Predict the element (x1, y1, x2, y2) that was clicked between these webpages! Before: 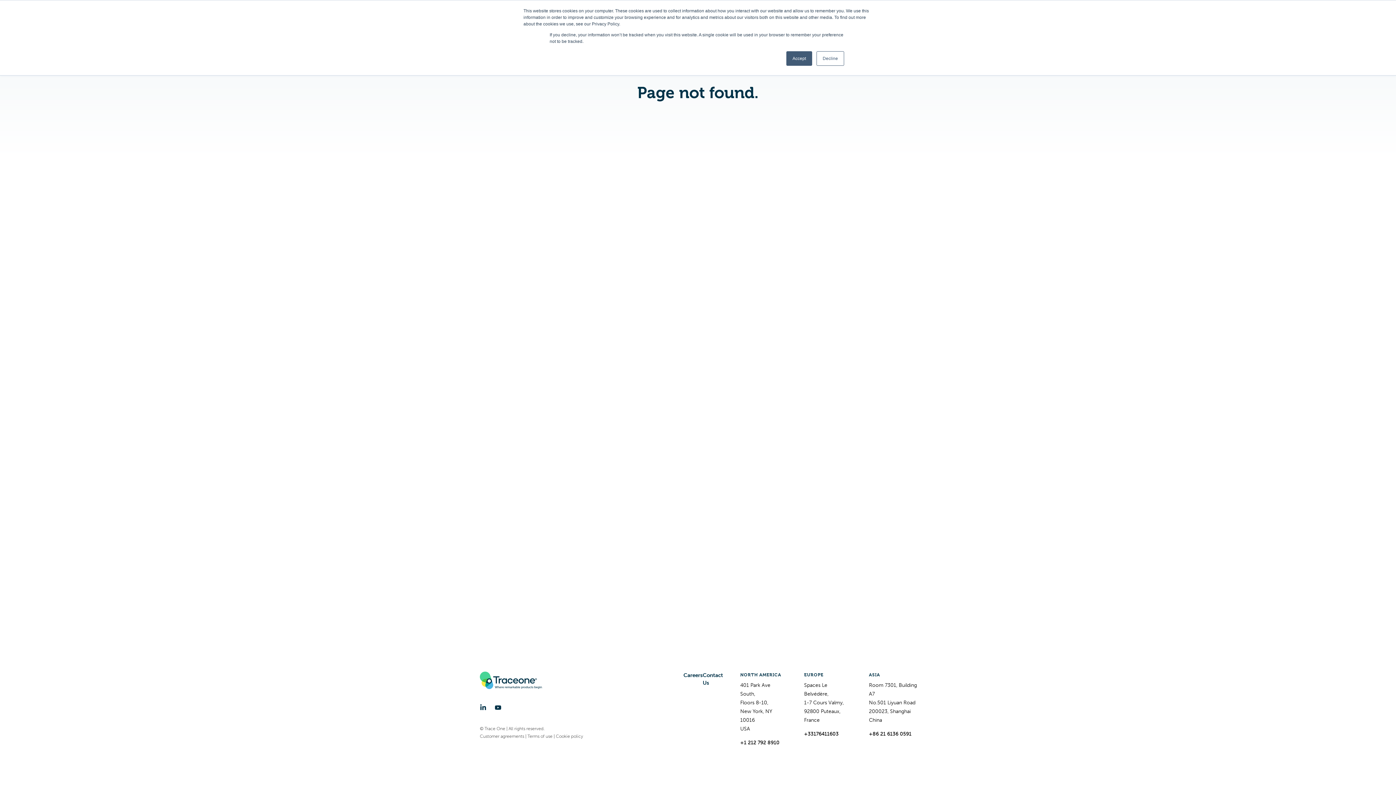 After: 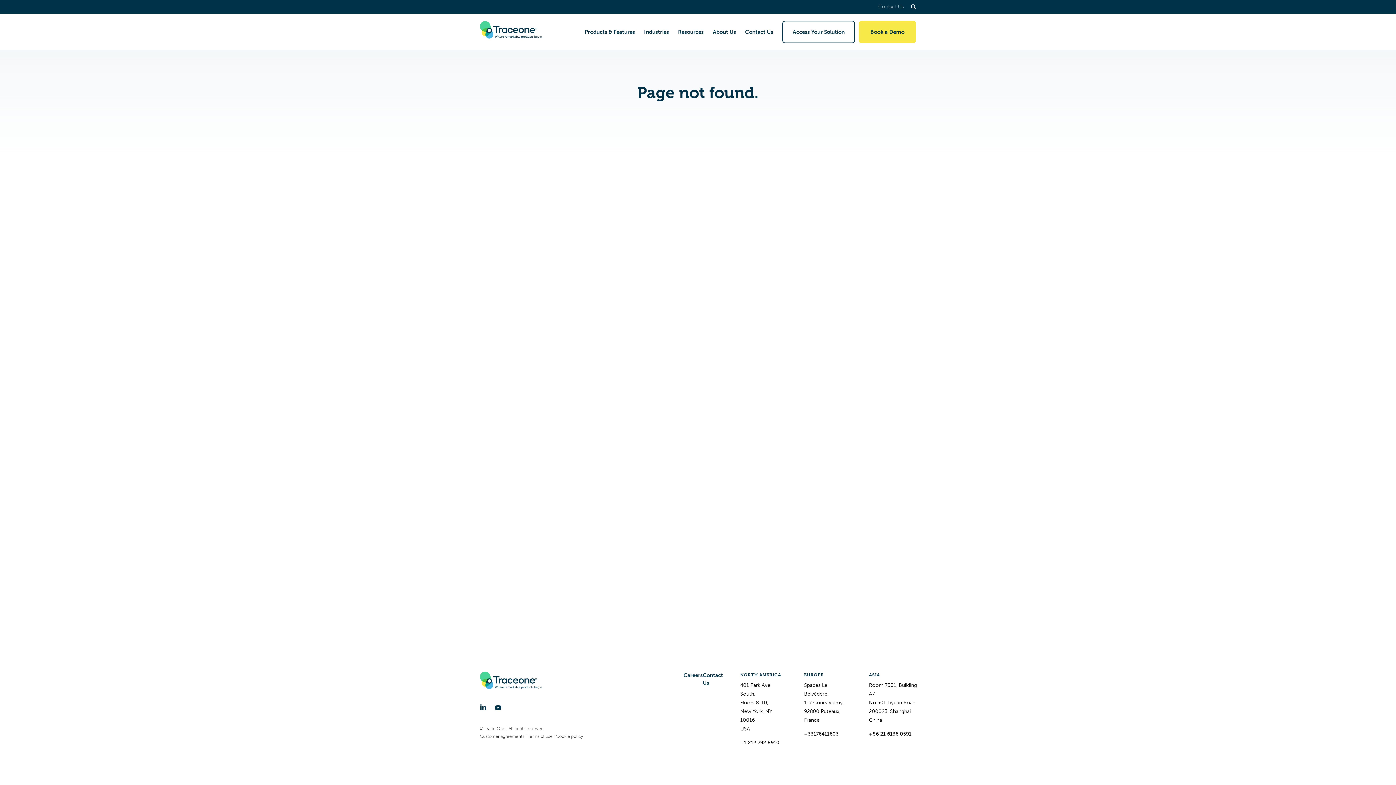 Action: label: Accept bbox: (786, 51, 812, 65)